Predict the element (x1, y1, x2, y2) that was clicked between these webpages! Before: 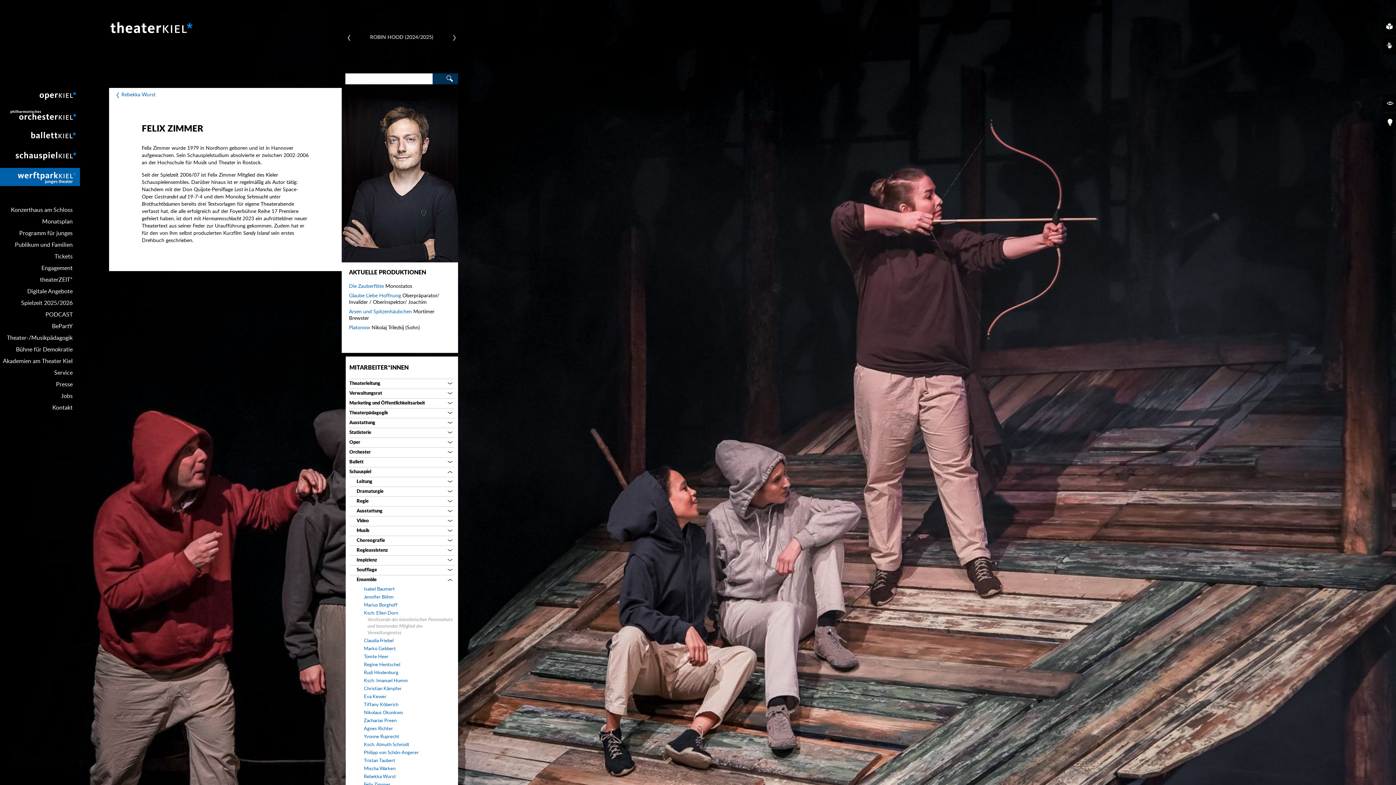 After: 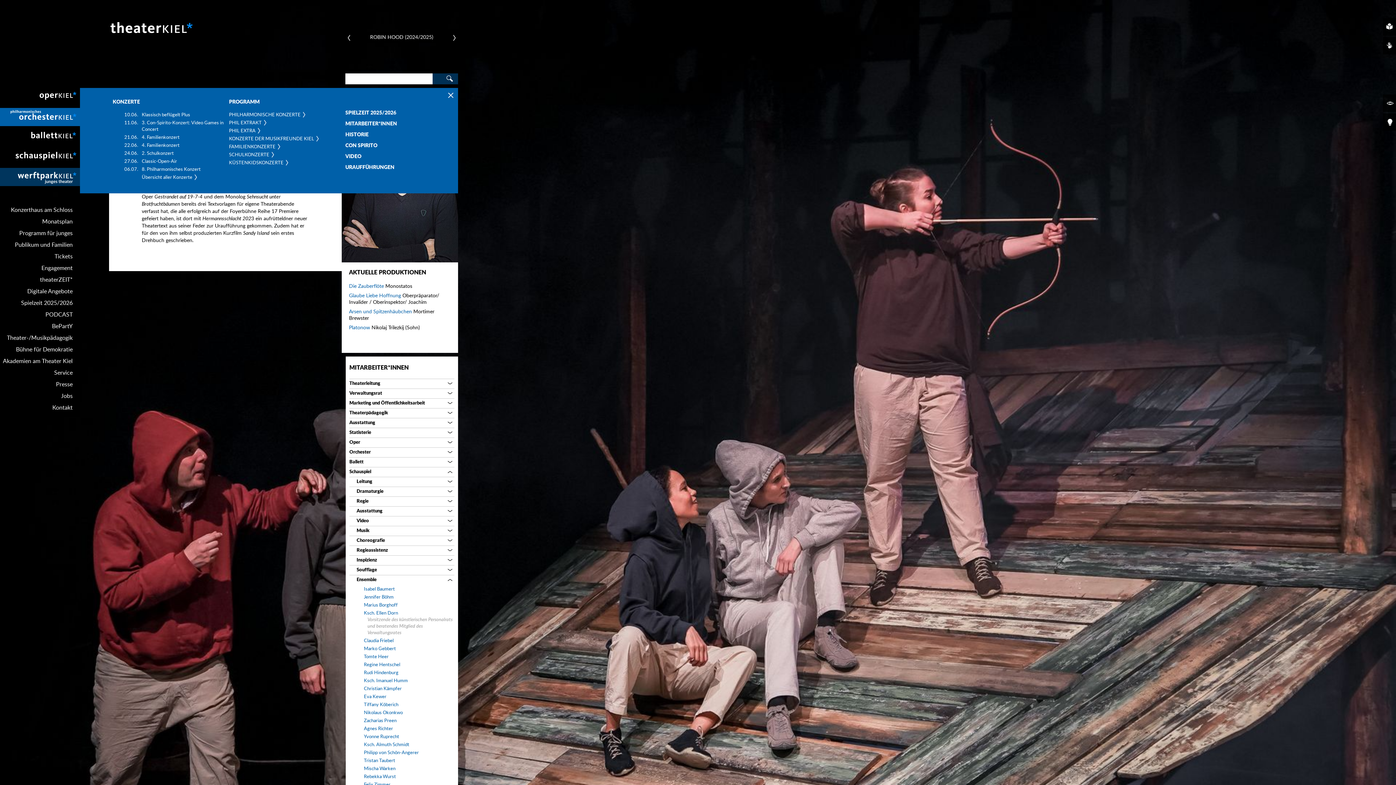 Action: bbox: (0, 108, 80, 126) label: Philharmonisches Orchester Kiel